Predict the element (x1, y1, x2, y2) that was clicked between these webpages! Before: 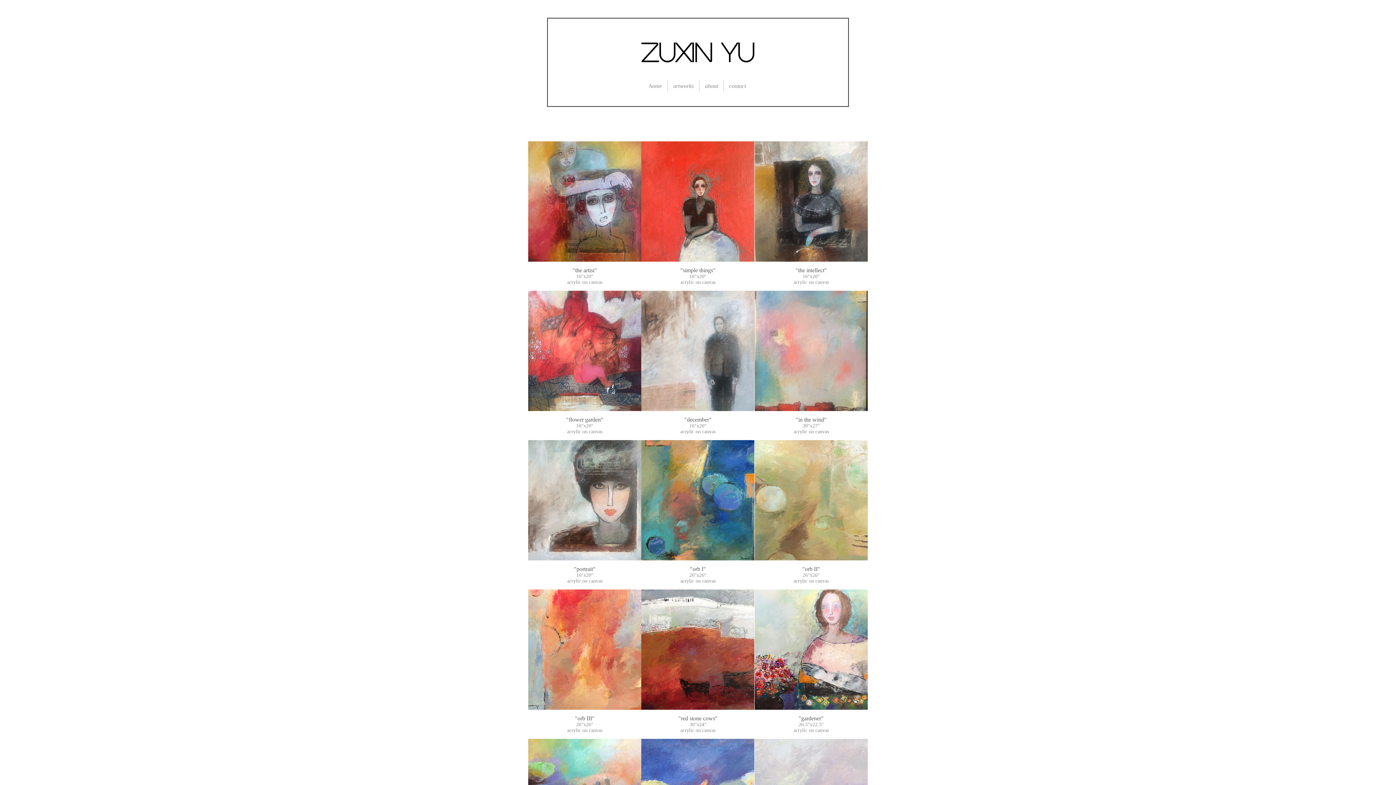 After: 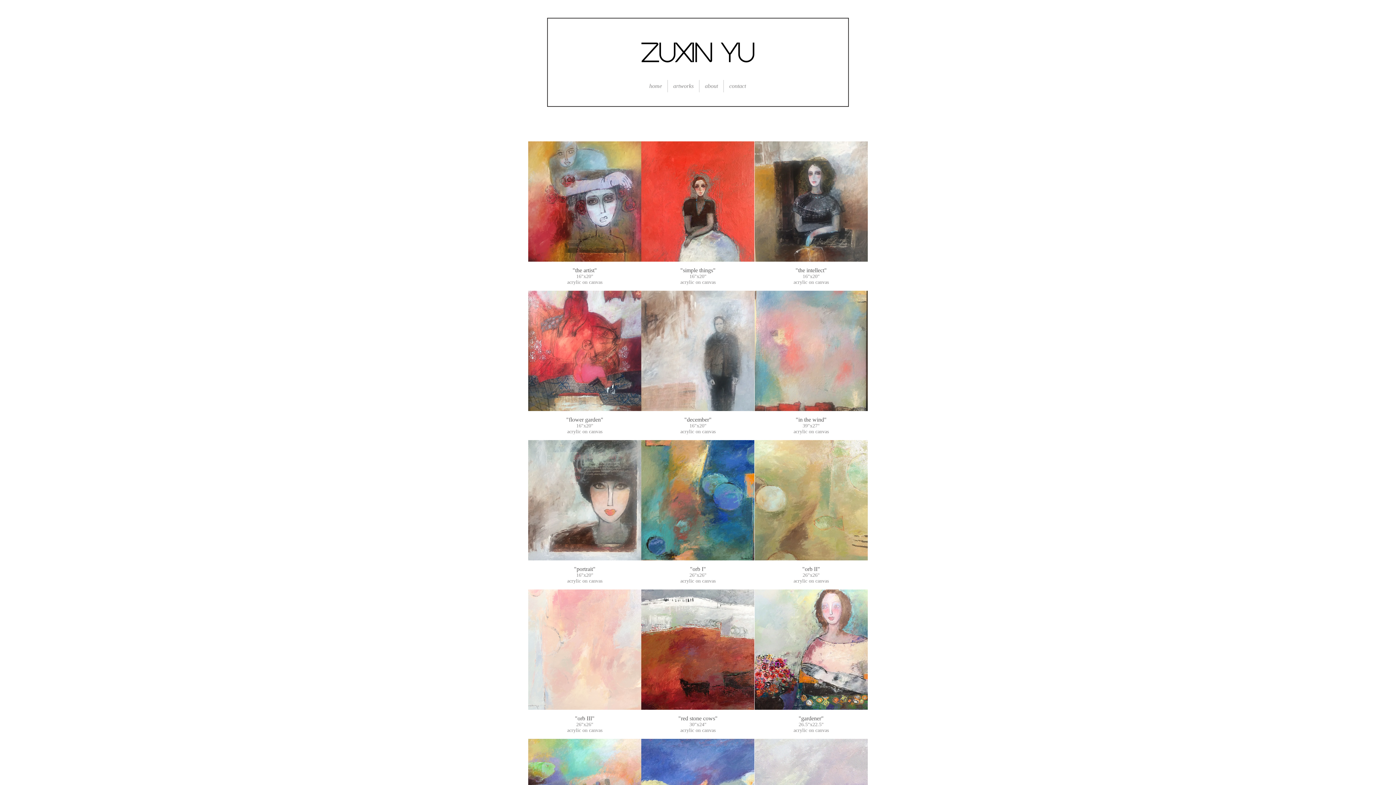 Action: bbox: (528, 589, 641, 739) label: "orb III"